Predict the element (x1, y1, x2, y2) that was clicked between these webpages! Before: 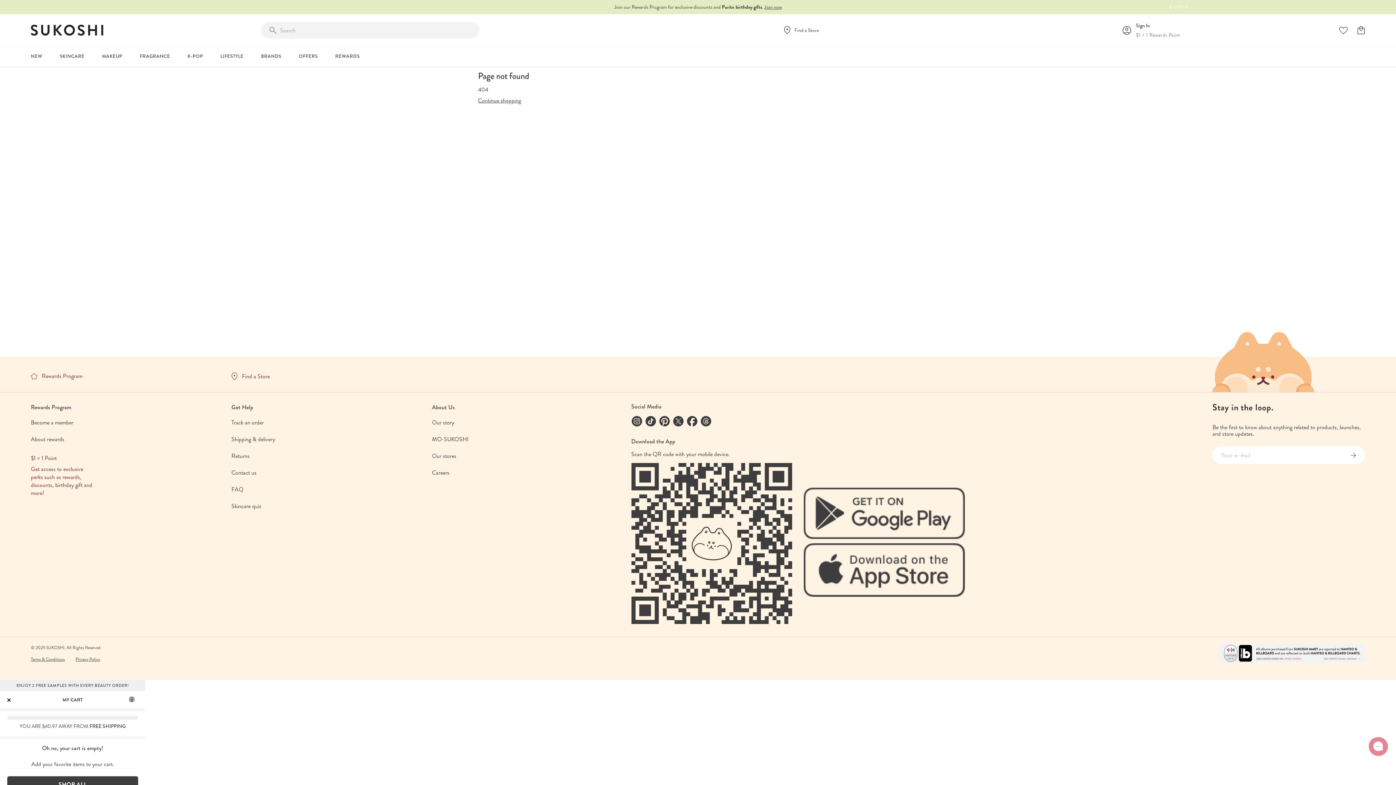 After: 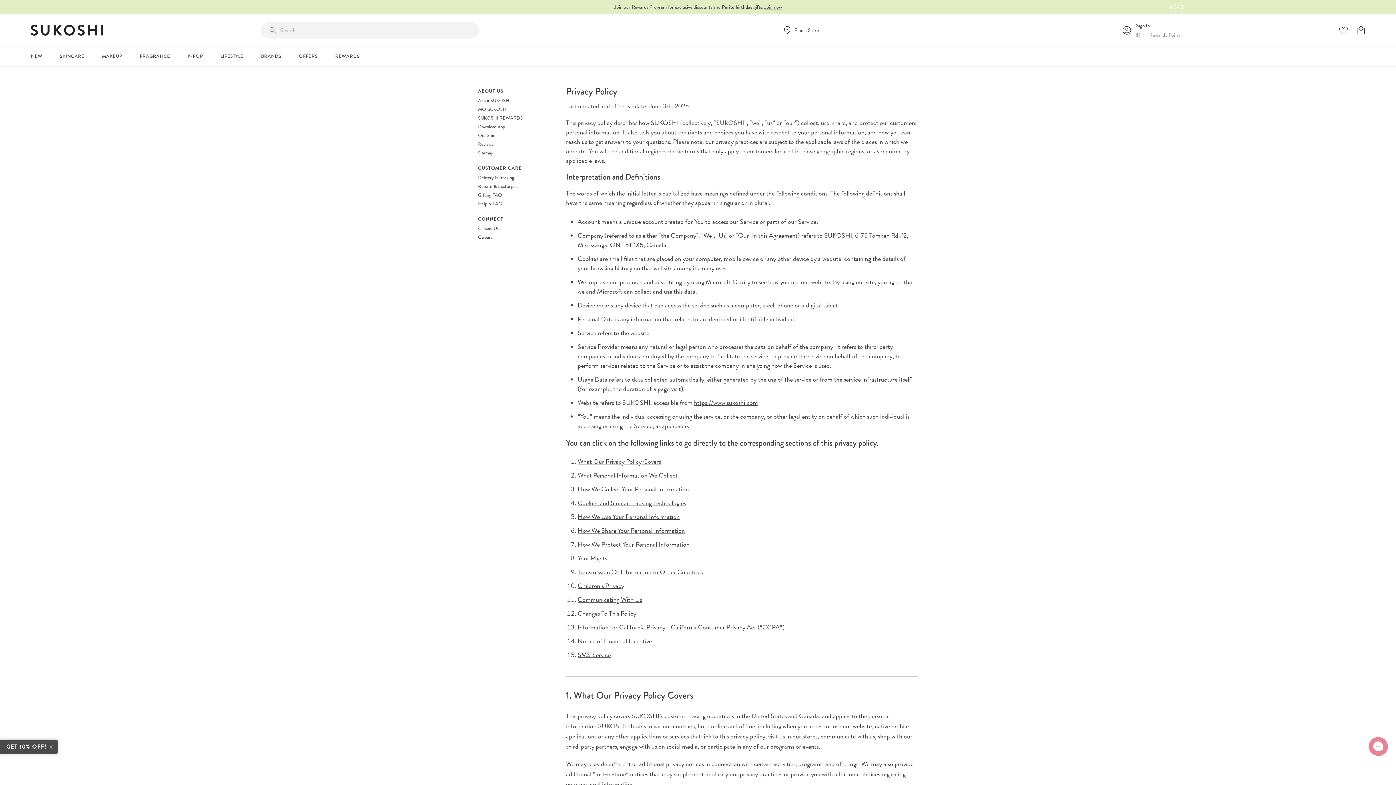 Action: bbox: (75, 655, 100, 663) label: Privacy Policy